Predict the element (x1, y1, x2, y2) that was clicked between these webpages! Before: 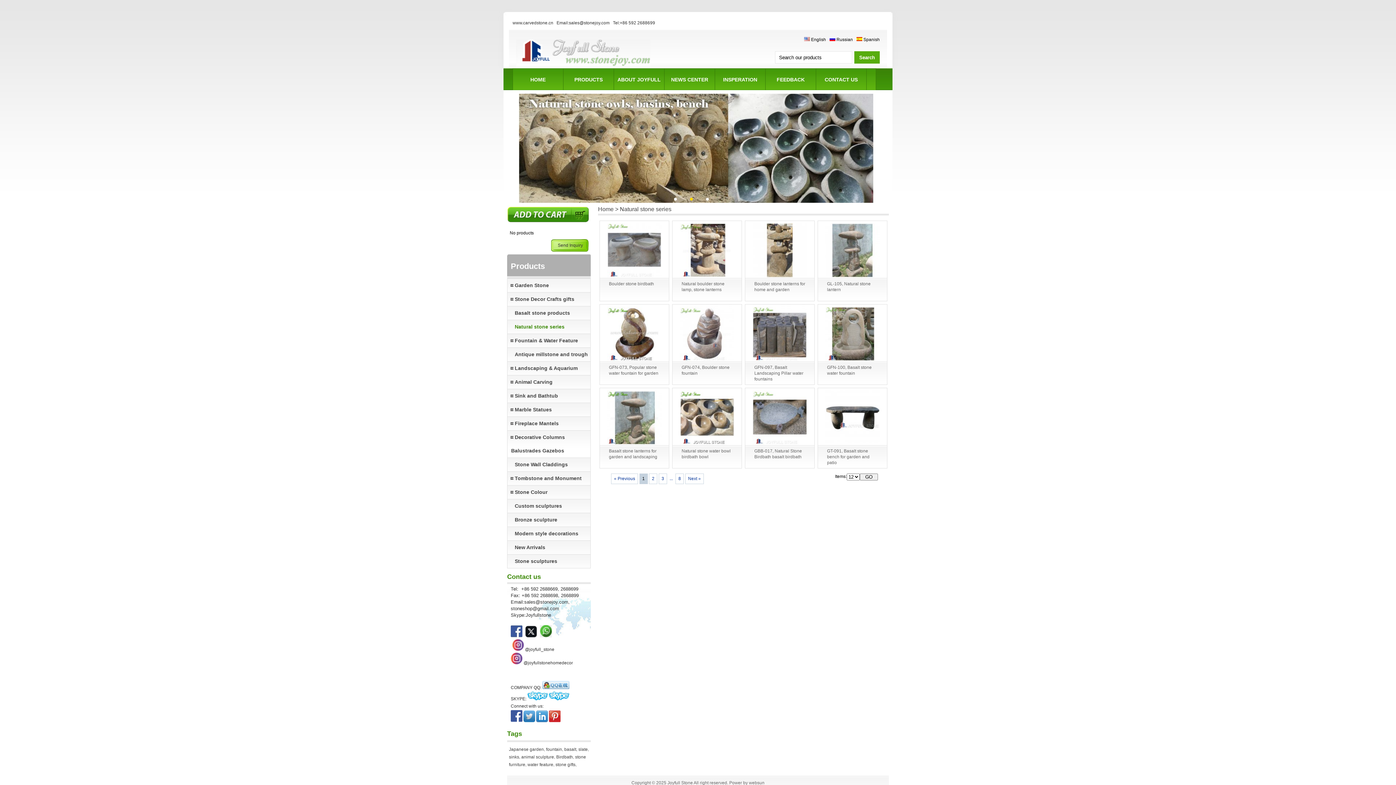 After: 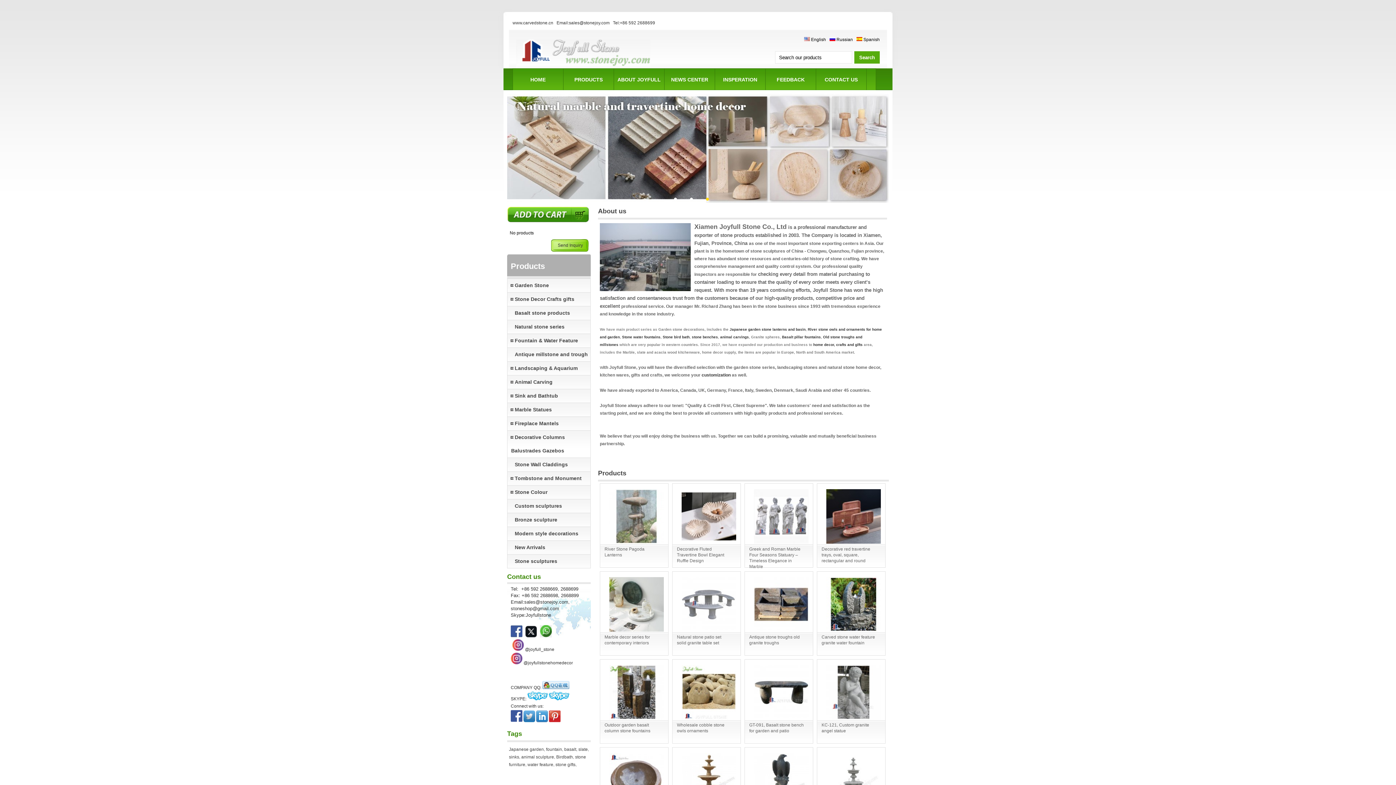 Action: label: HOME bbox: (513, 68, 563, 90)